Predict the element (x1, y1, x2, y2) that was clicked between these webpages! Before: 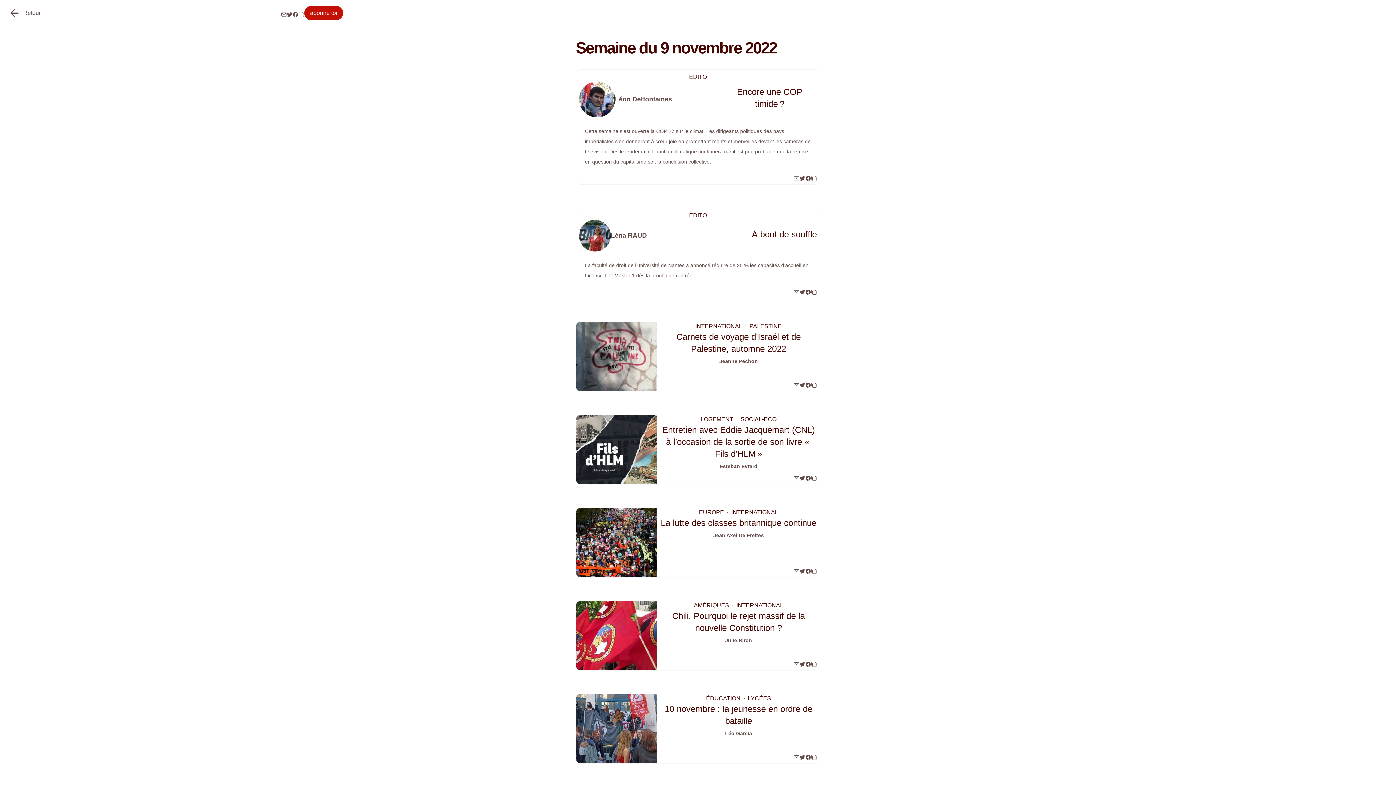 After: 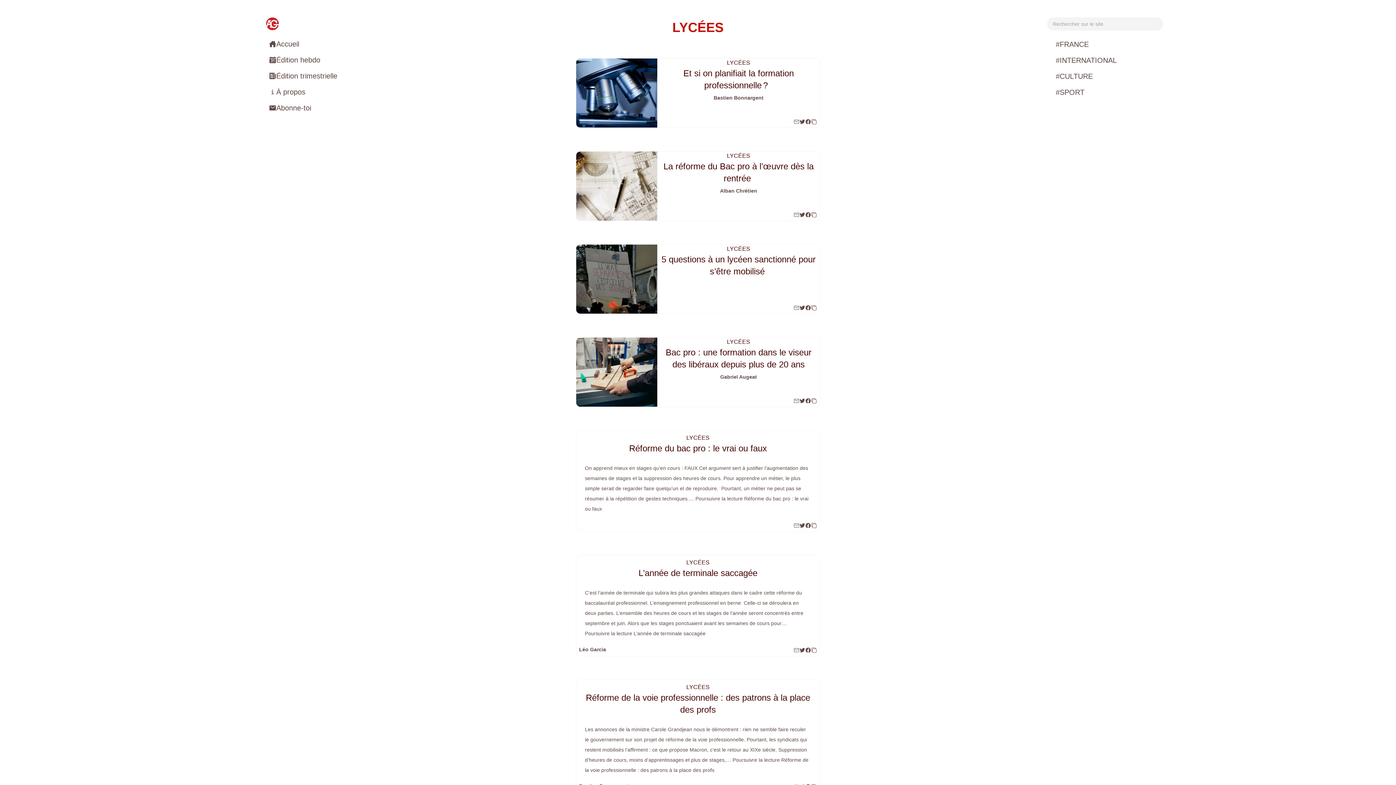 Action: bbox: (748, 695, 771, 701) label: LYCÉES